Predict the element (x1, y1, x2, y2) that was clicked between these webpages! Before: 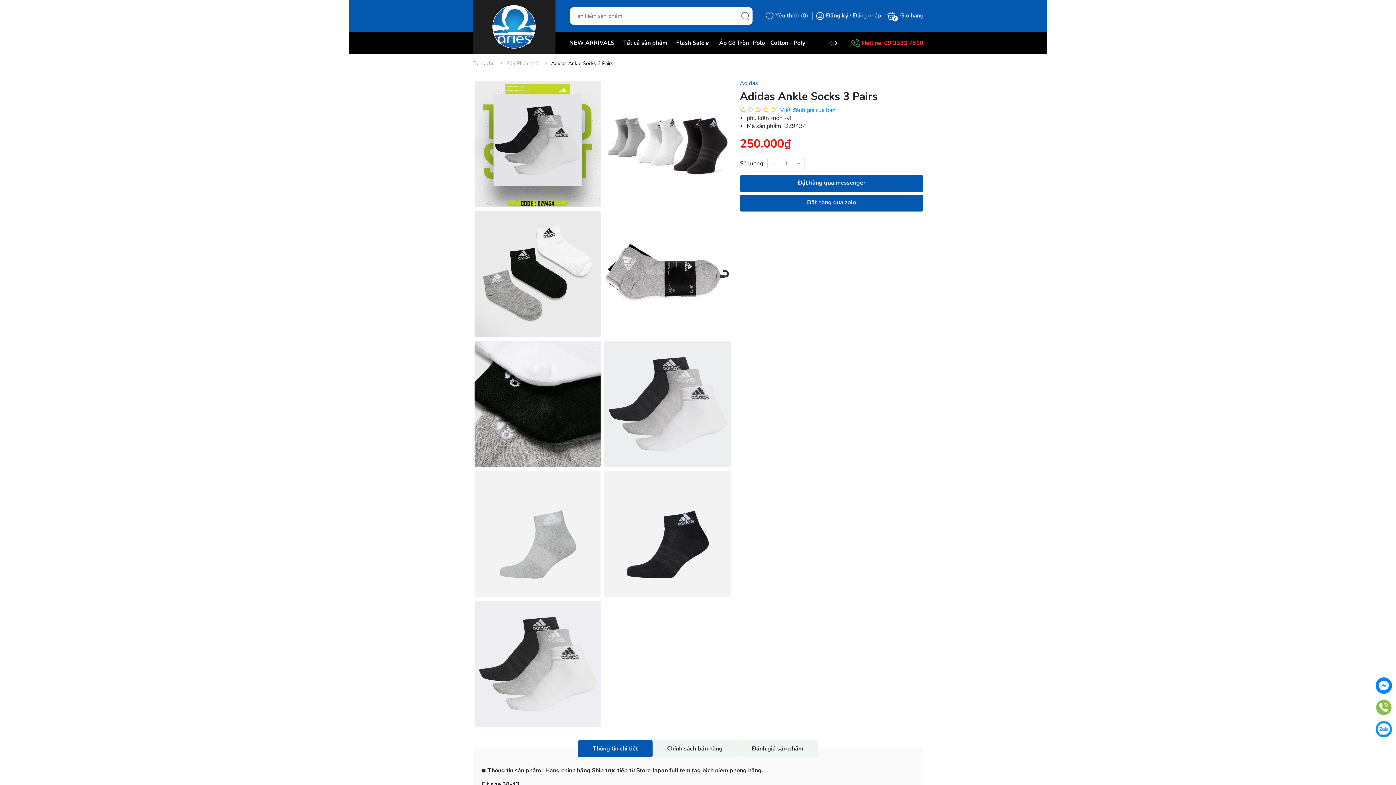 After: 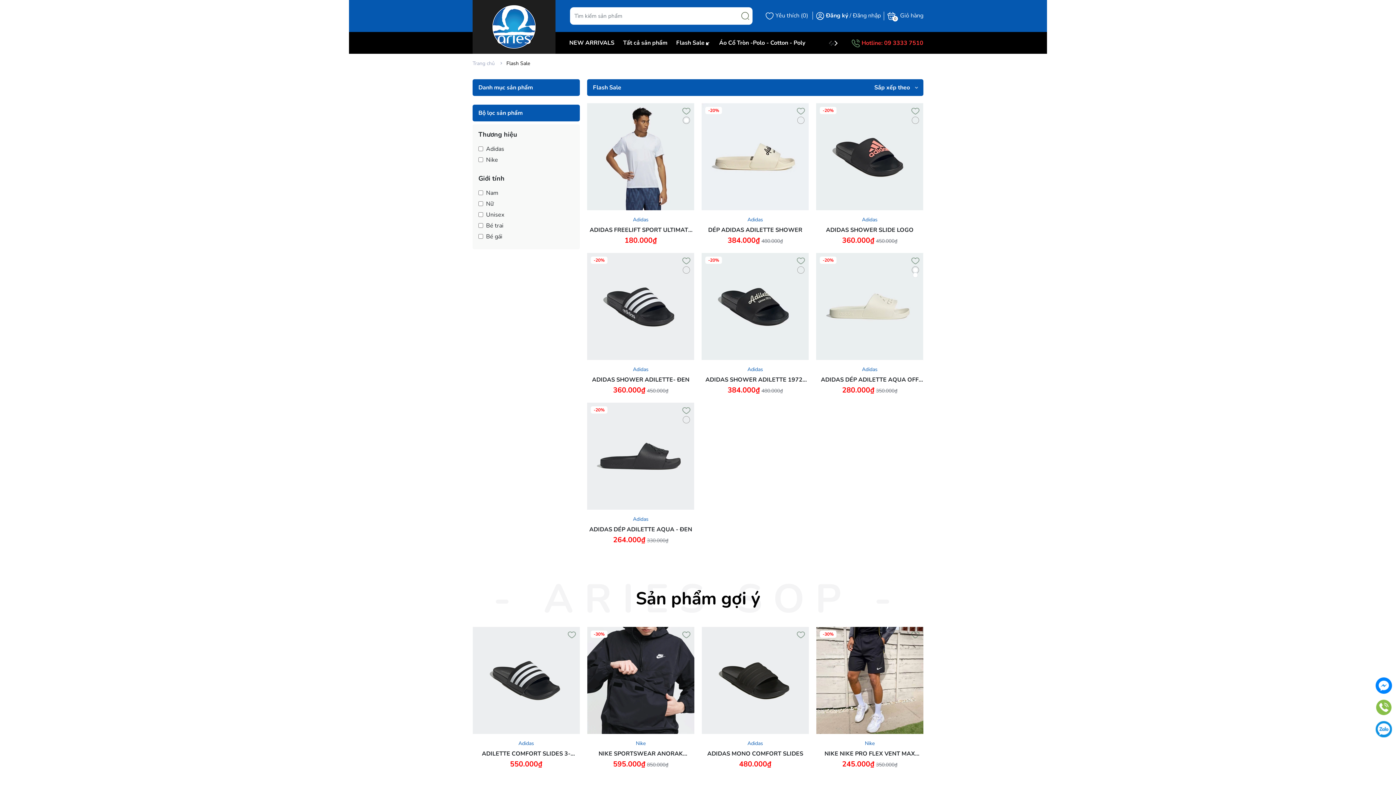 Action: bbox: (676, 32, 704, 53) label: Flash Sale